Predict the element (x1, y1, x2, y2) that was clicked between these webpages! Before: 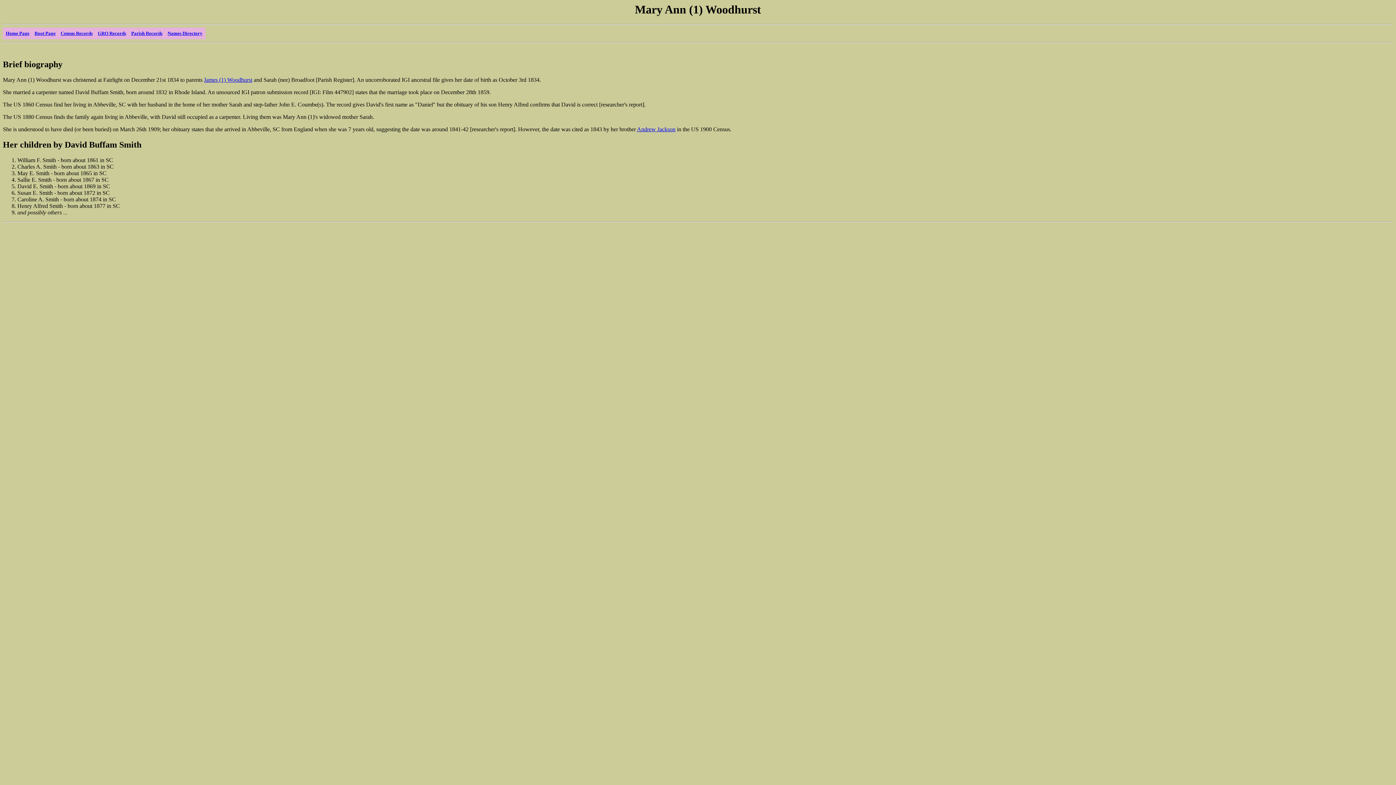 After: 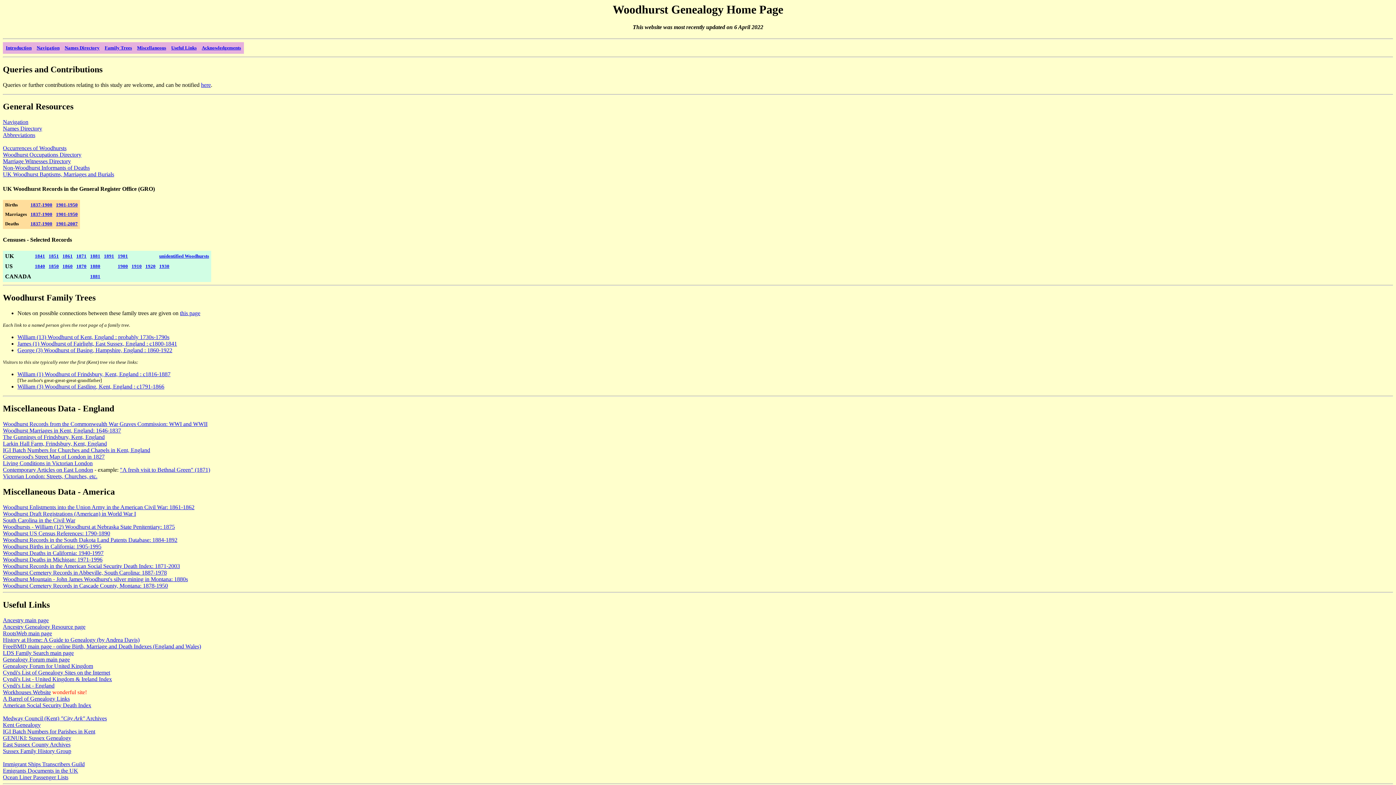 Action: label: Home Page bbox: (5, 30, 29, 36)